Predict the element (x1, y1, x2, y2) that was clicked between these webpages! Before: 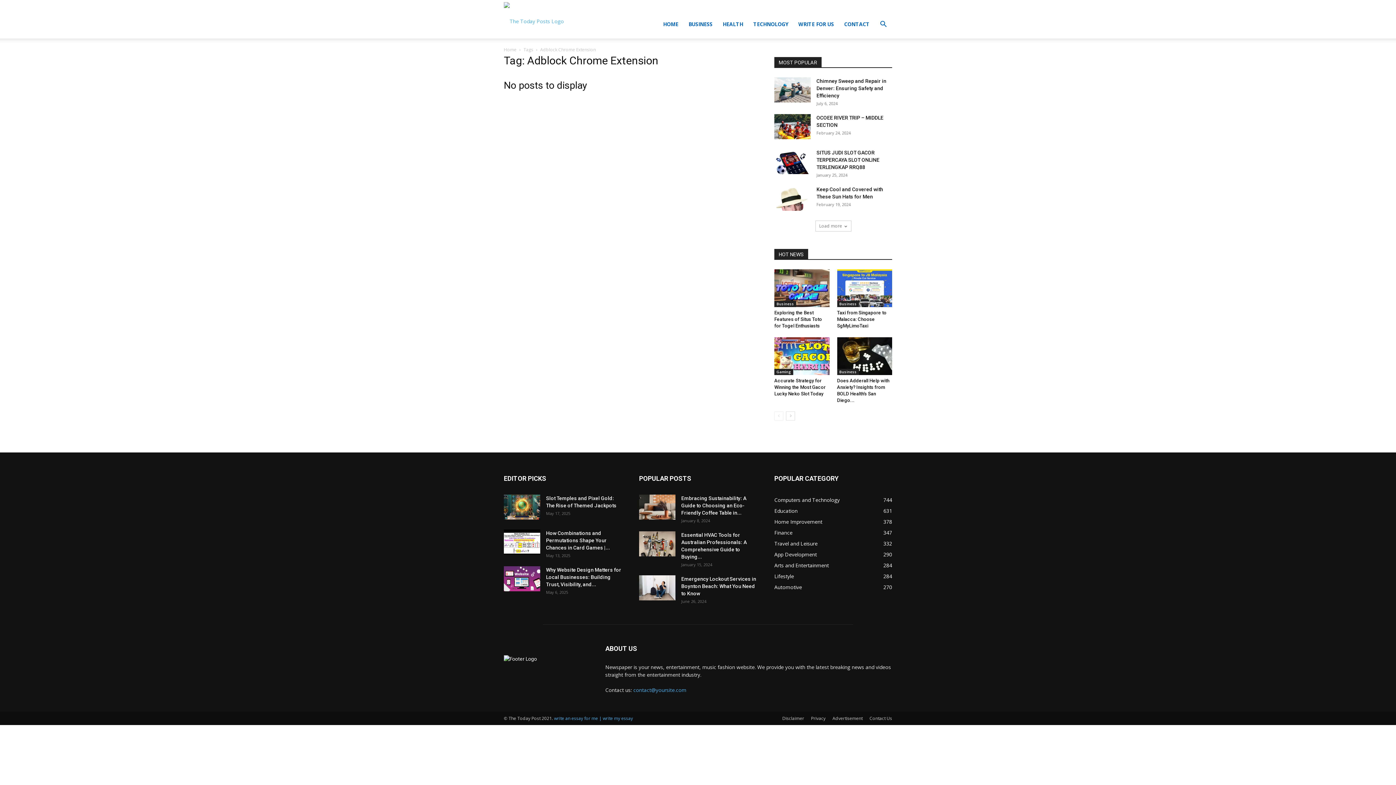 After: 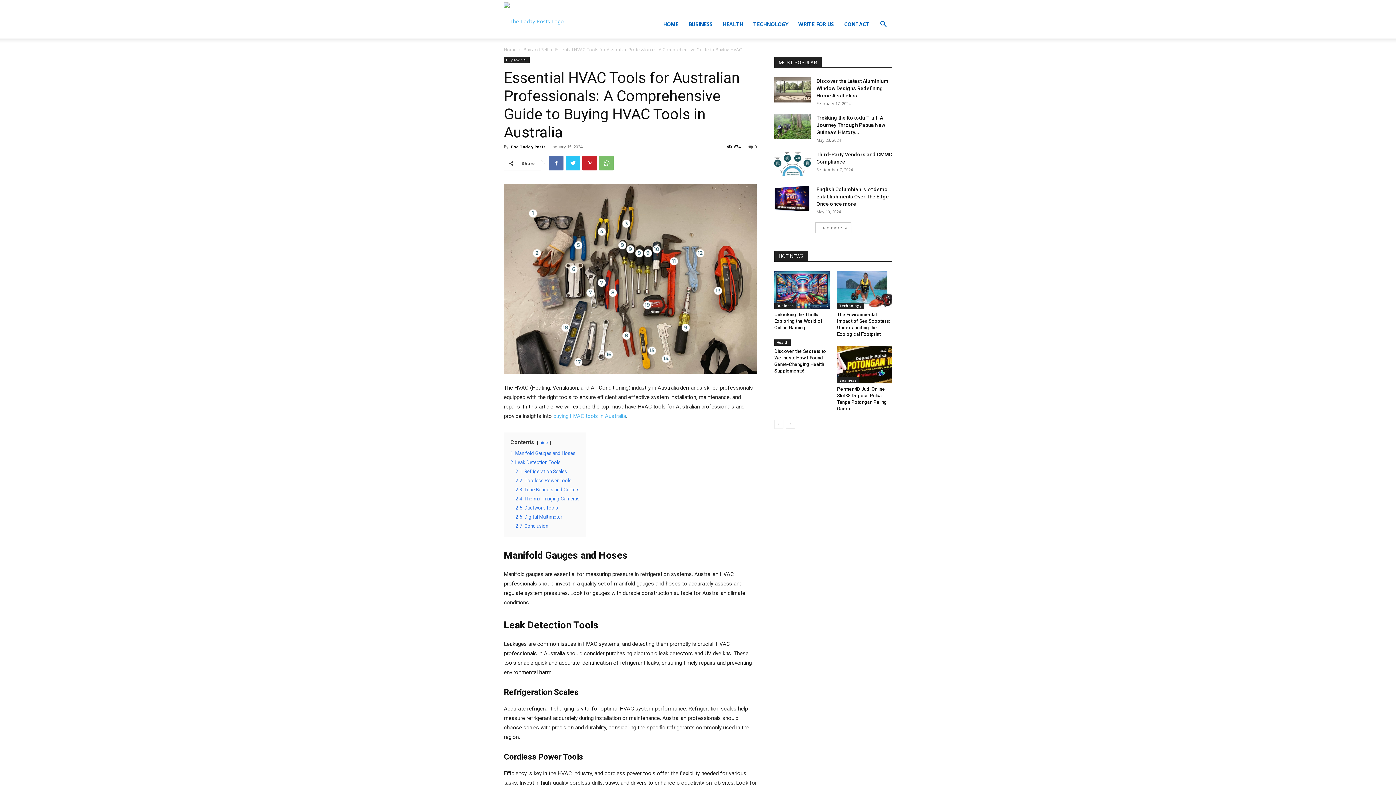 Action: bbox: (639, 531, 675, 556)